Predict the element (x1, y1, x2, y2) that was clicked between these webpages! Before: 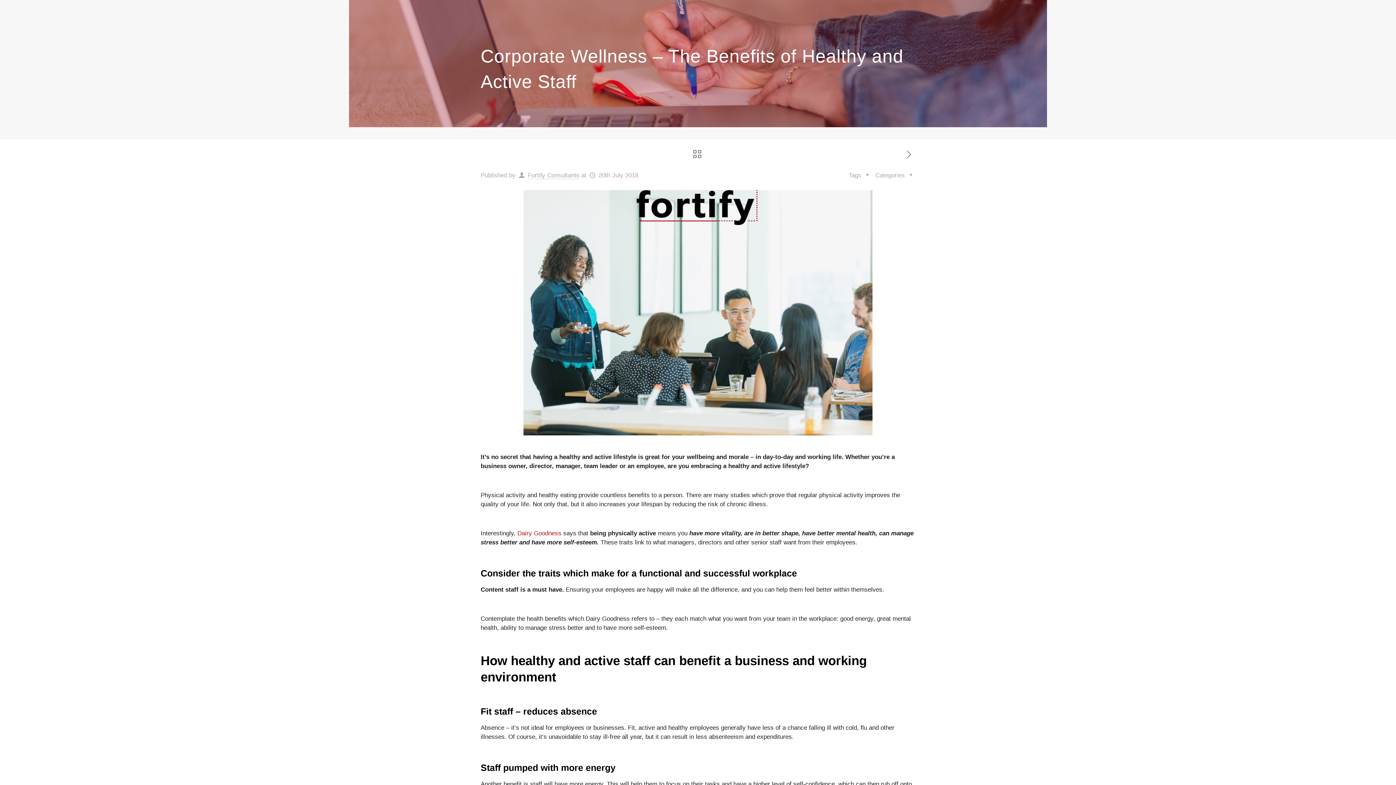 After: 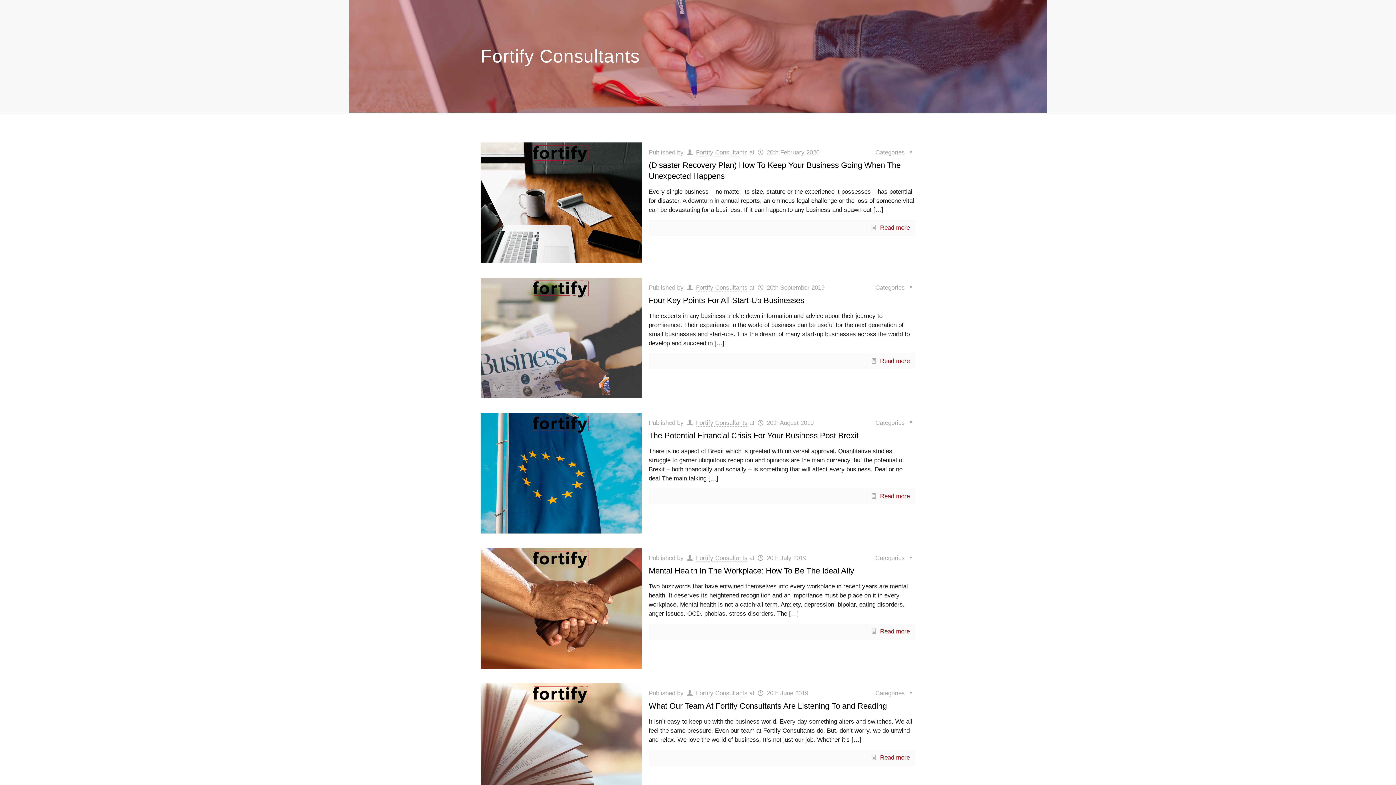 Action: label: Fortify Consultants bbox: (527, 172, 579, 179)